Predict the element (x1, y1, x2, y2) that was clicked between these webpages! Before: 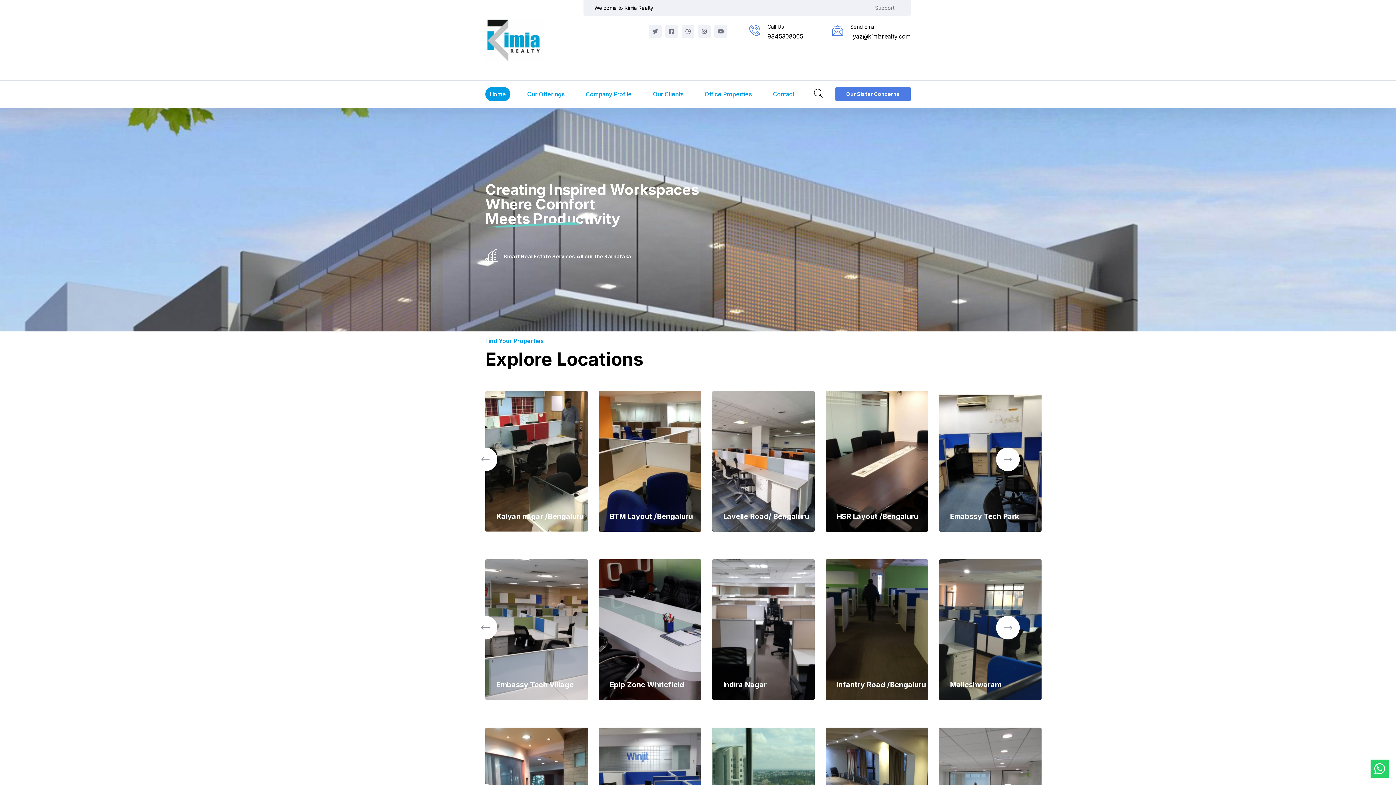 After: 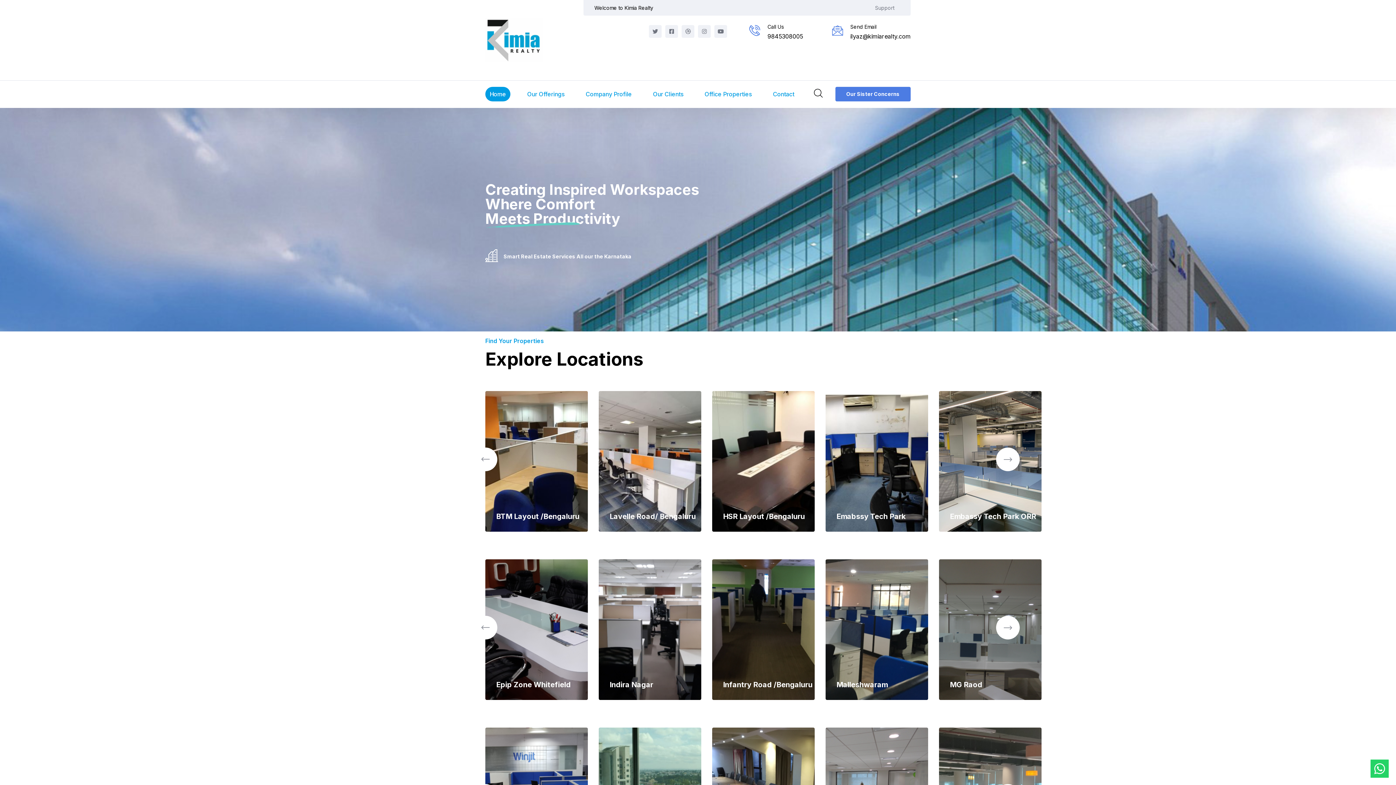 Action: bbox: (485, 86, 510, 101) label: Home